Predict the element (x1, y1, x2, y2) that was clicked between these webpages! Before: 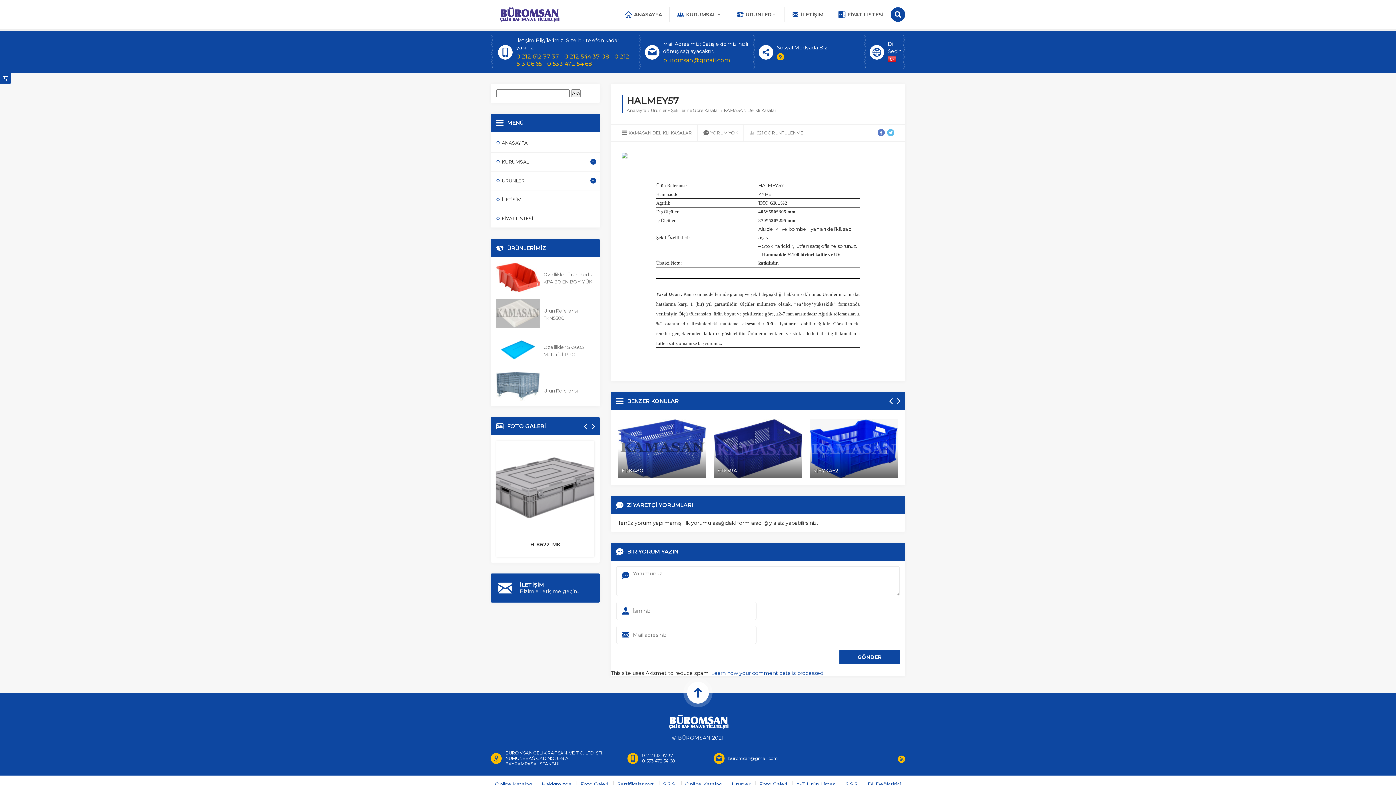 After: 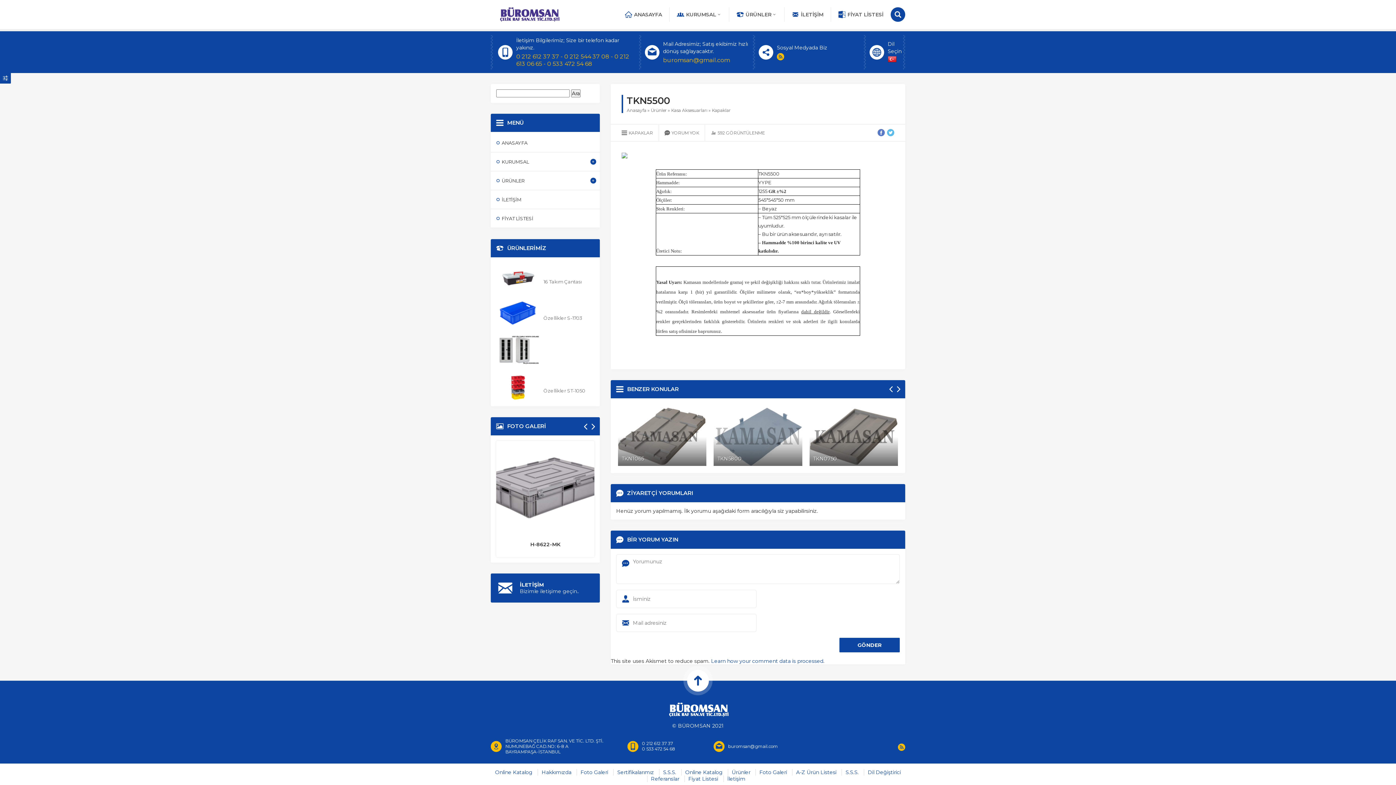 Action: bbox: (543, 299, 594, 306) label: TKN5500